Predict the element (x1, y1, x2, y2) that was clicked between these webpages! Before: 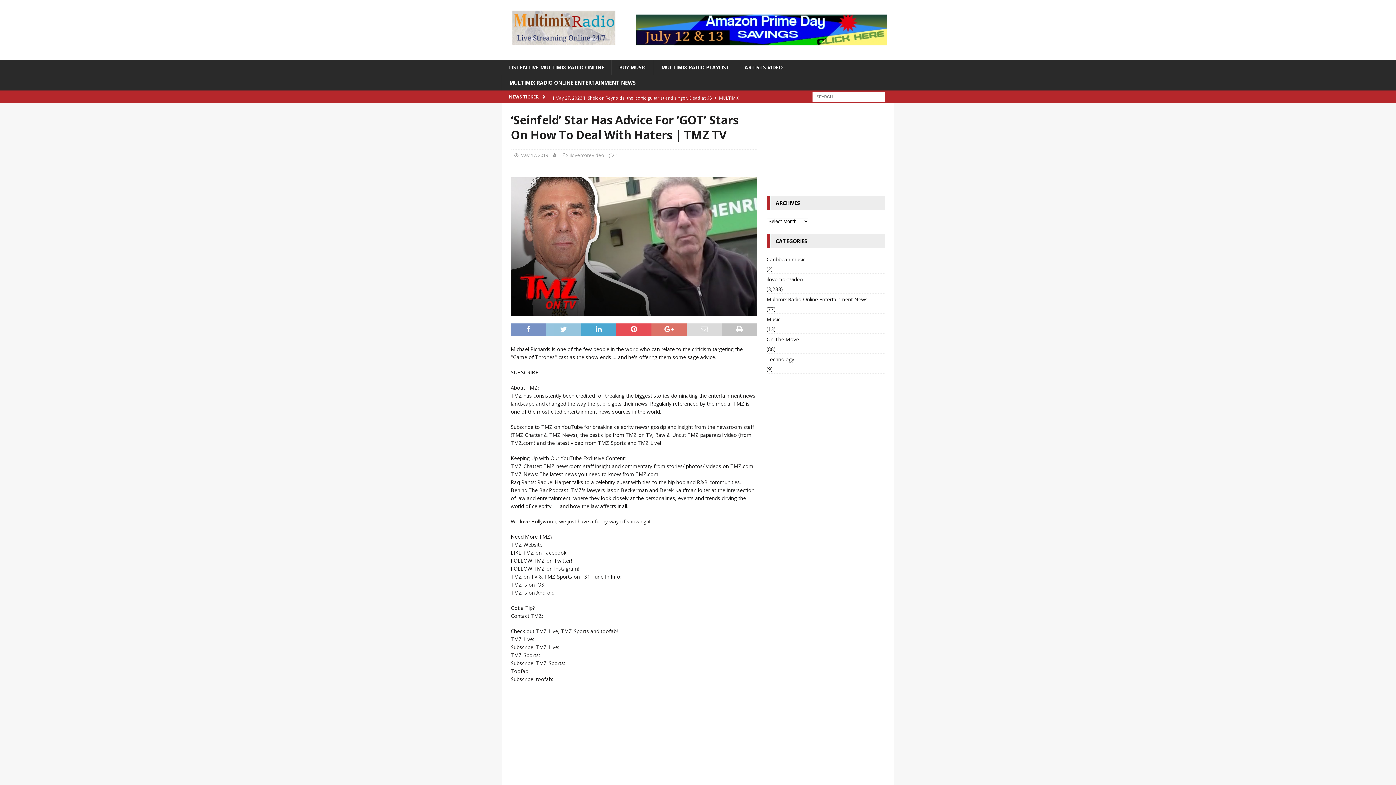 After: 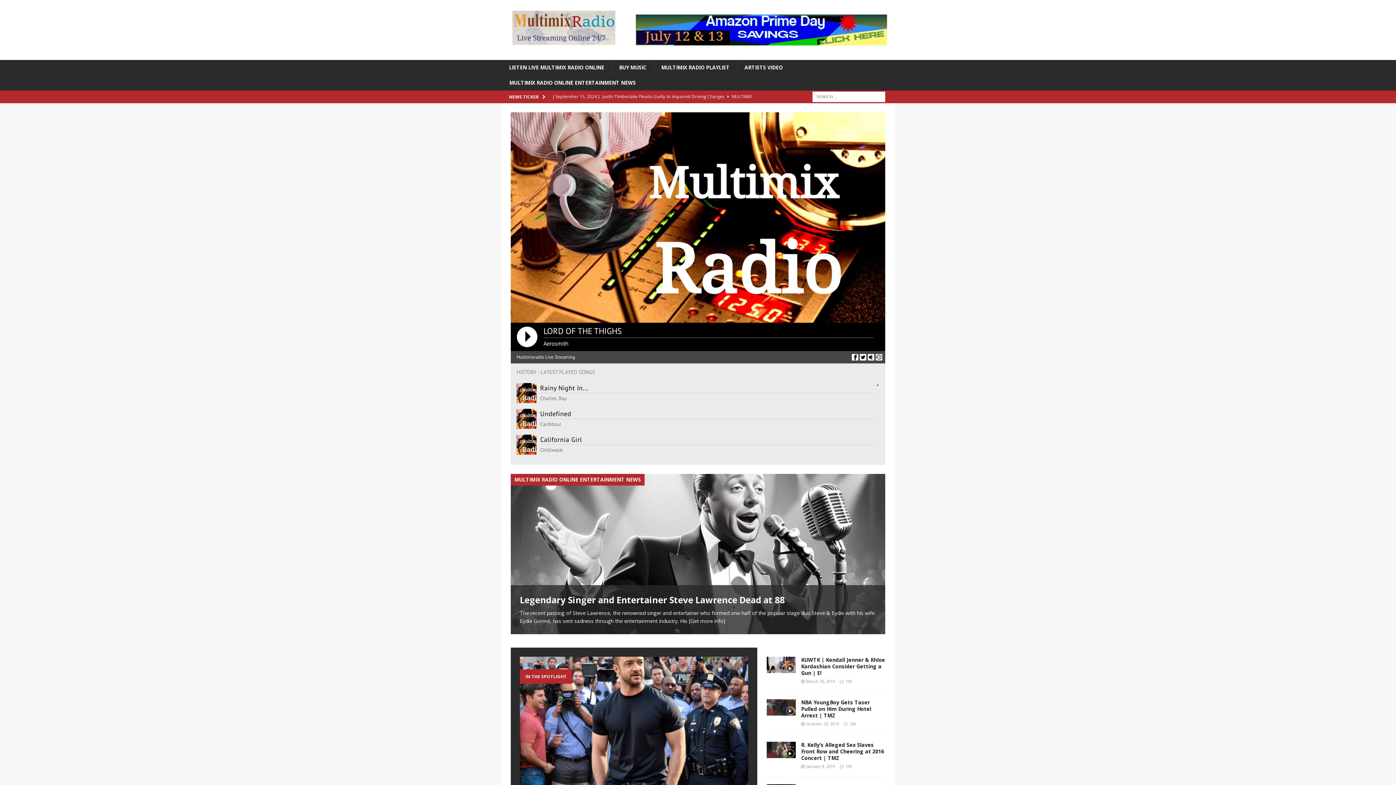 Action: bbox: (509, 40, 618, 47)